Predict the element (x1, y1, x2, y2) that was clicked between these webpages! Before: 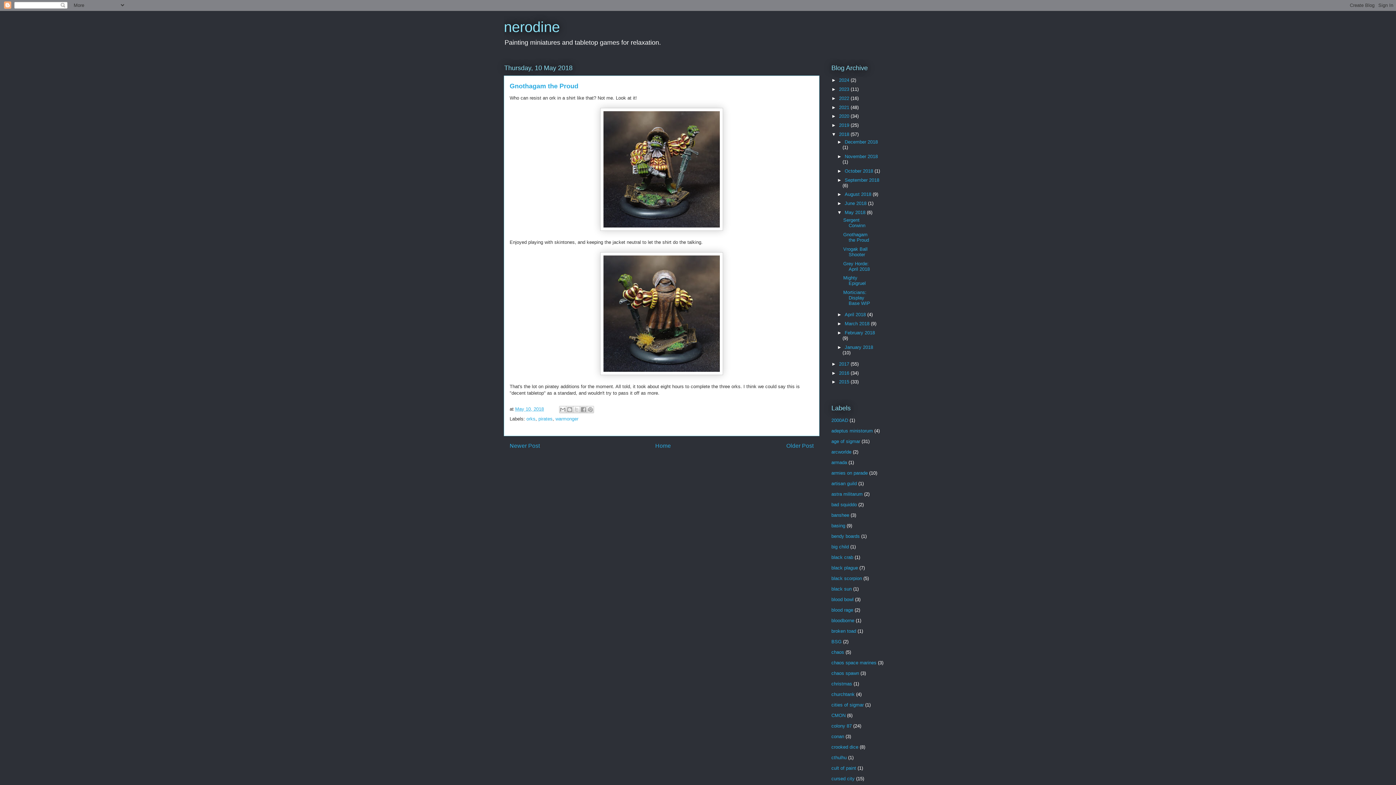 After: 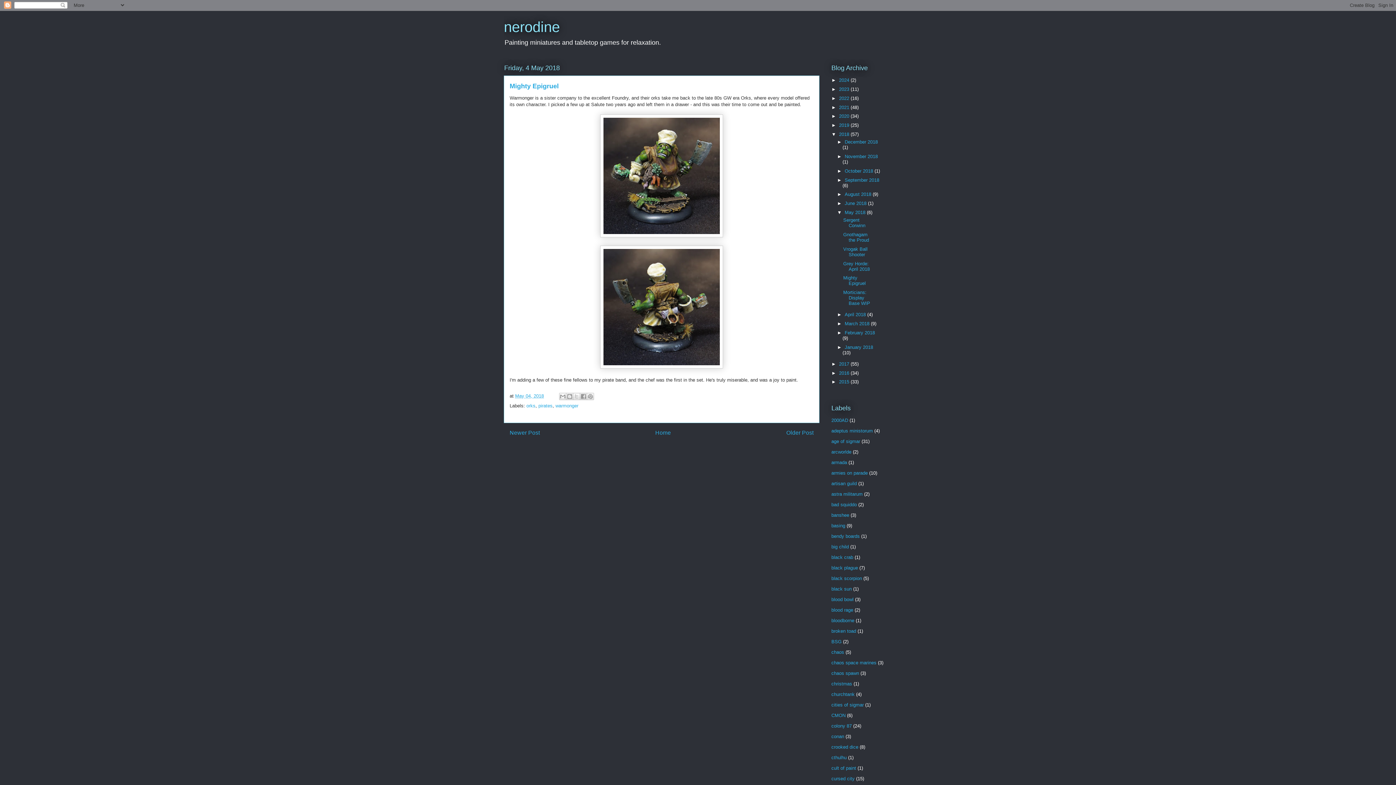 Action: label: Mighty Epigruel bbox: (843, 275, 865, 286)